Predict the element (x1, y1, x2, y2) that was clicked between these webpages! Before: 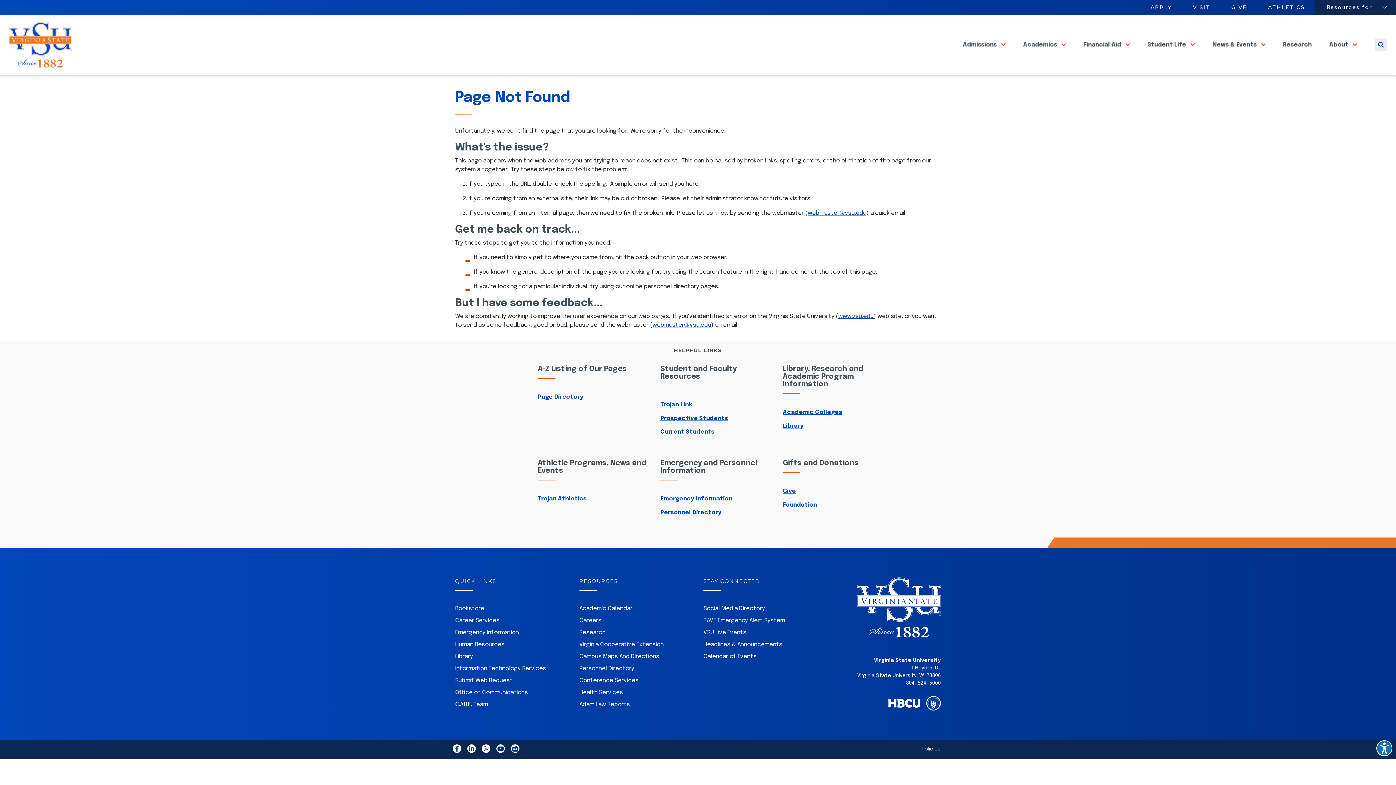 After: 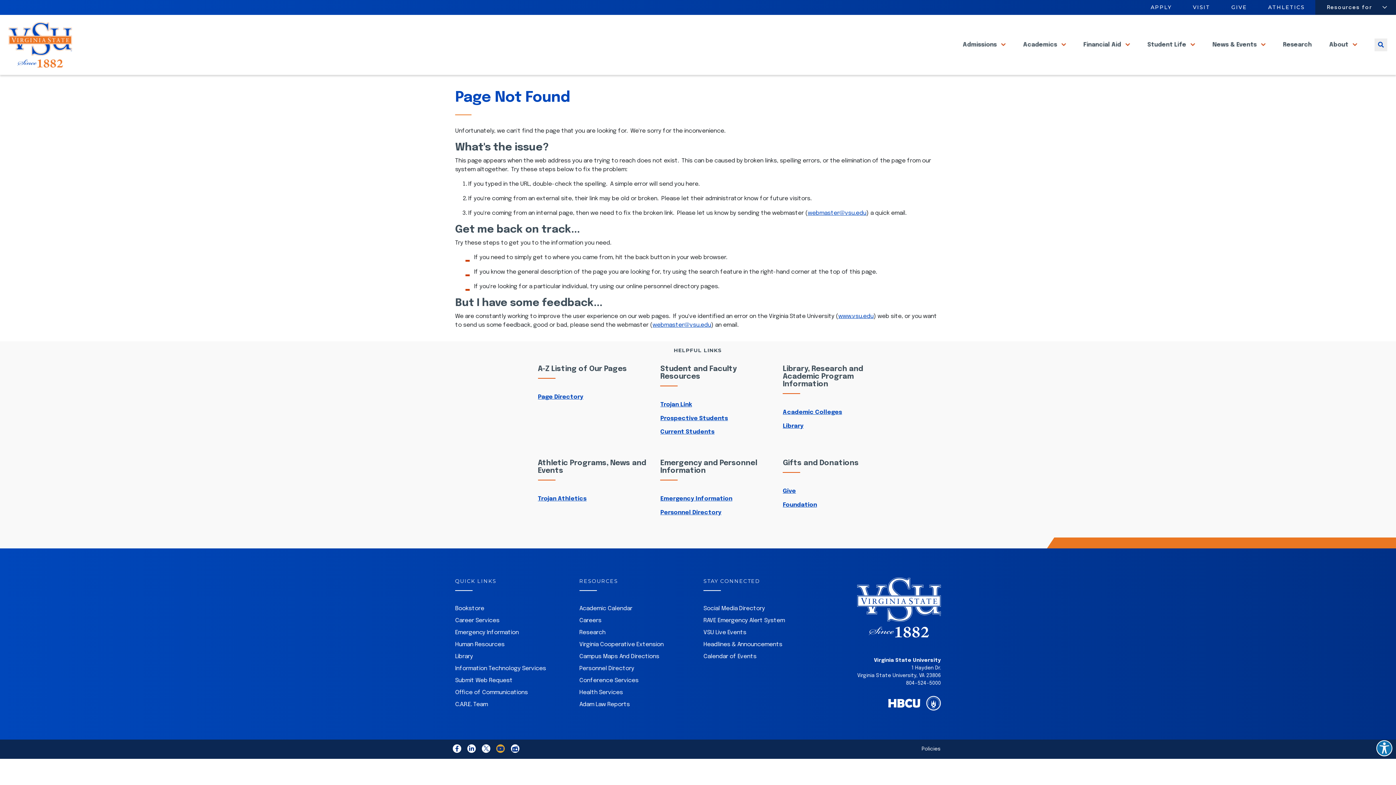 Action: bbox: (493, 747, 508, 753)